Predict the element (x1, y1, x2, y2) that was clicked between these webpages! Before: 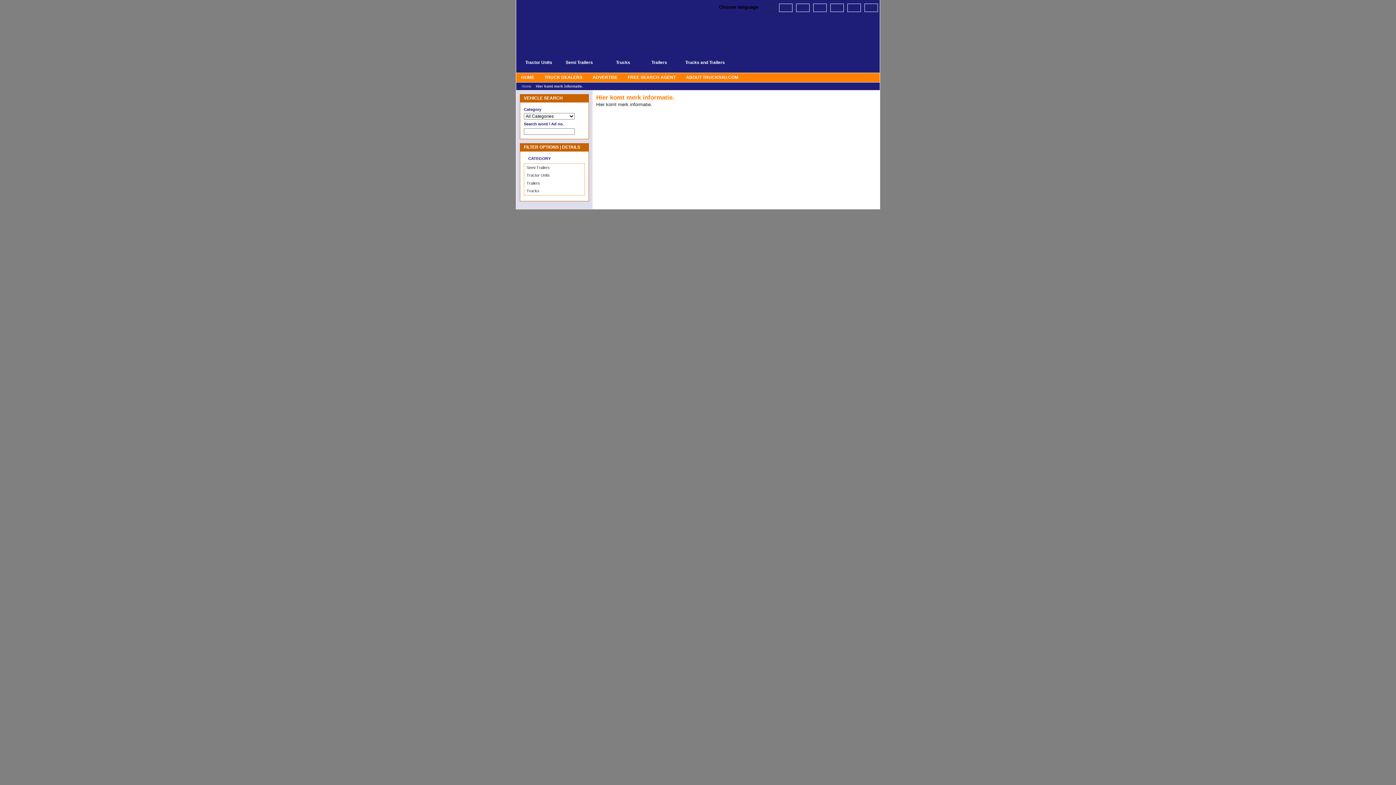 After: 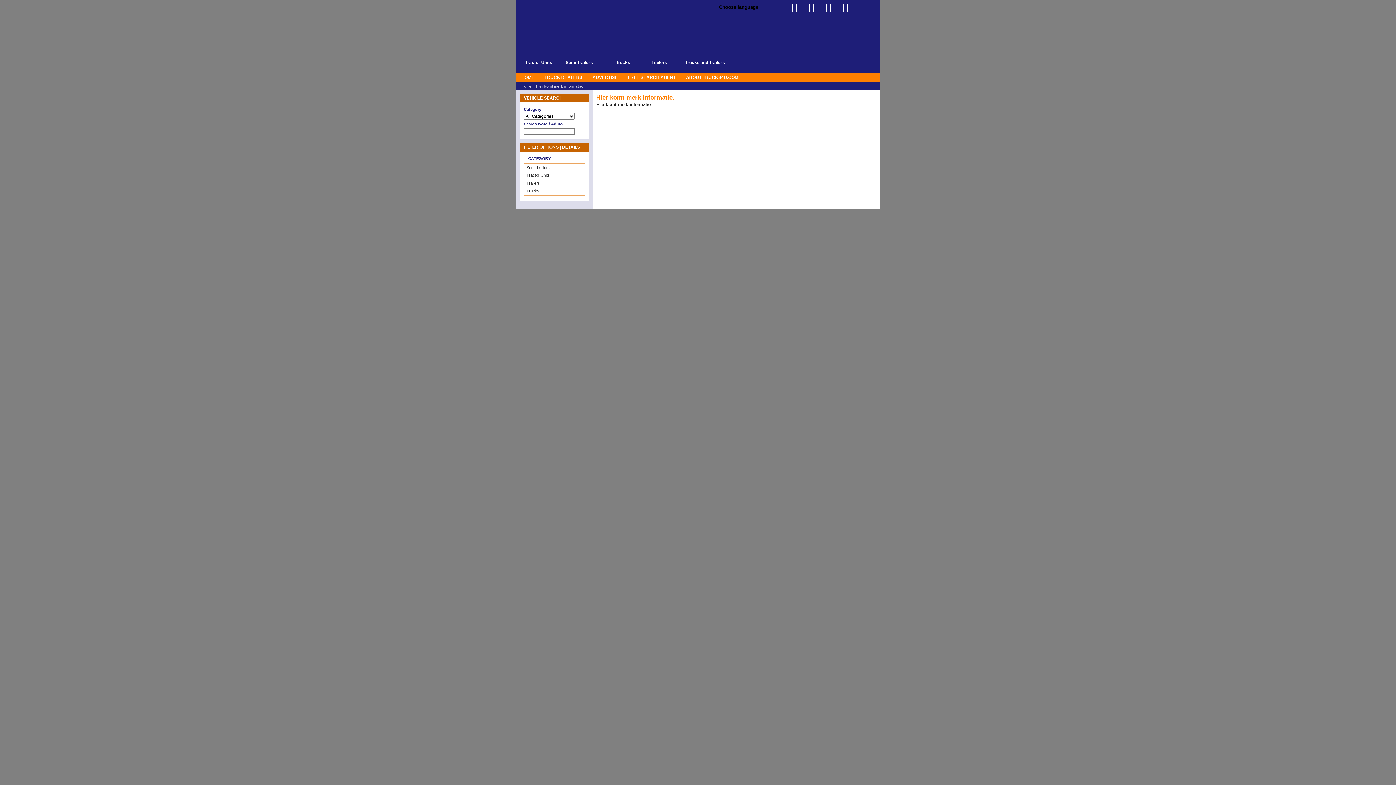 Action: label: Hier komt merk informatie. bbox: (536, 84, 583, 88)